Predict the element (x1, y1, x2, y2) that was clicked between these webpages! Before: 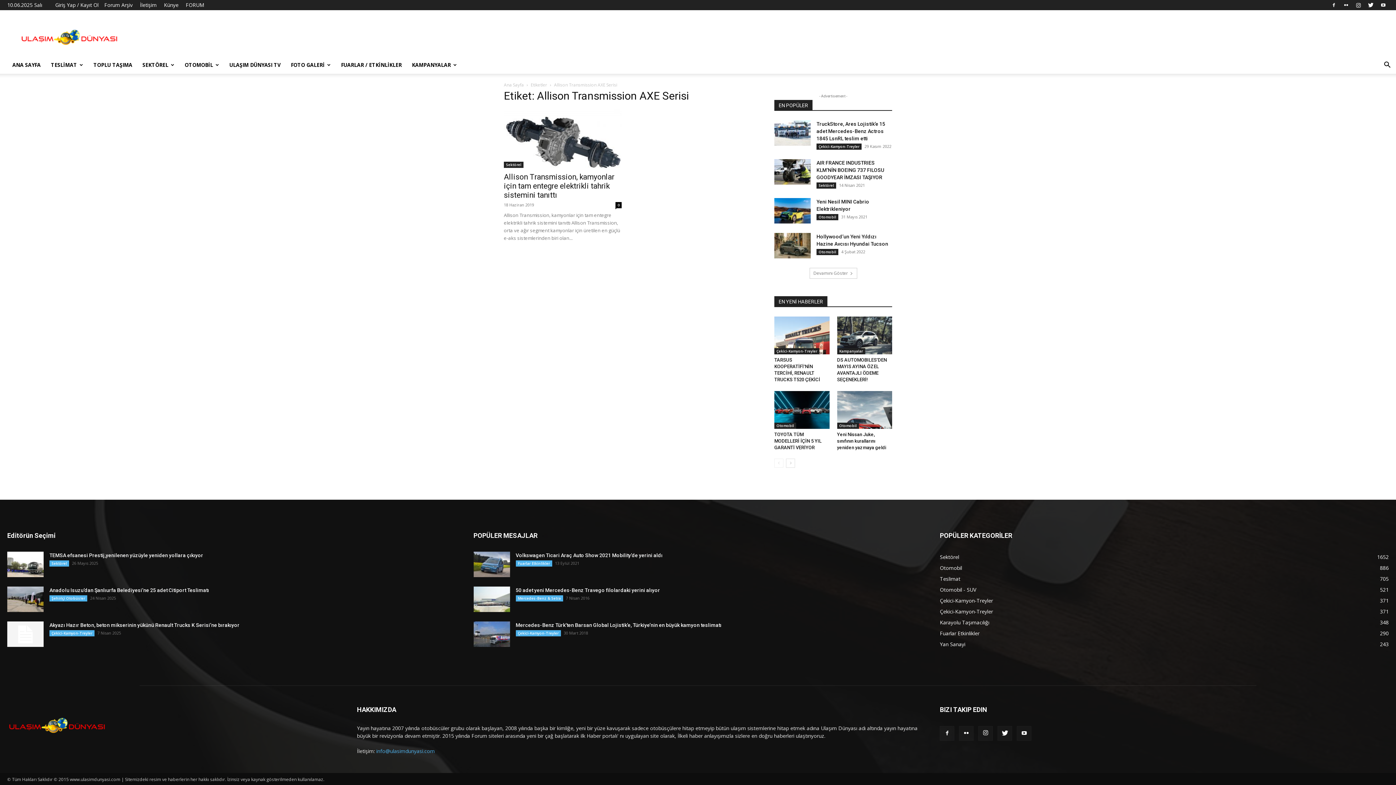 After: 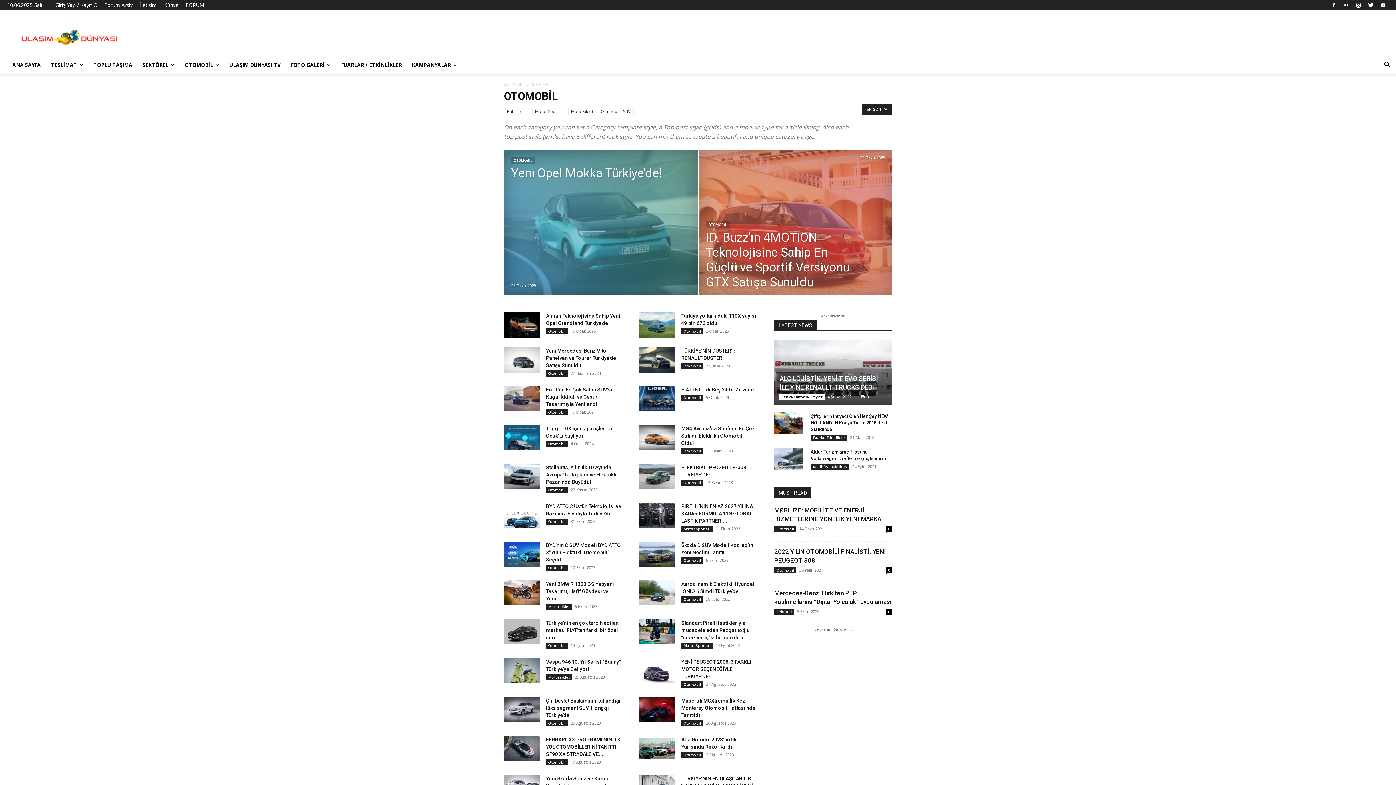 Action: bbox: (816, 249, 838, 255) label: Otomobil